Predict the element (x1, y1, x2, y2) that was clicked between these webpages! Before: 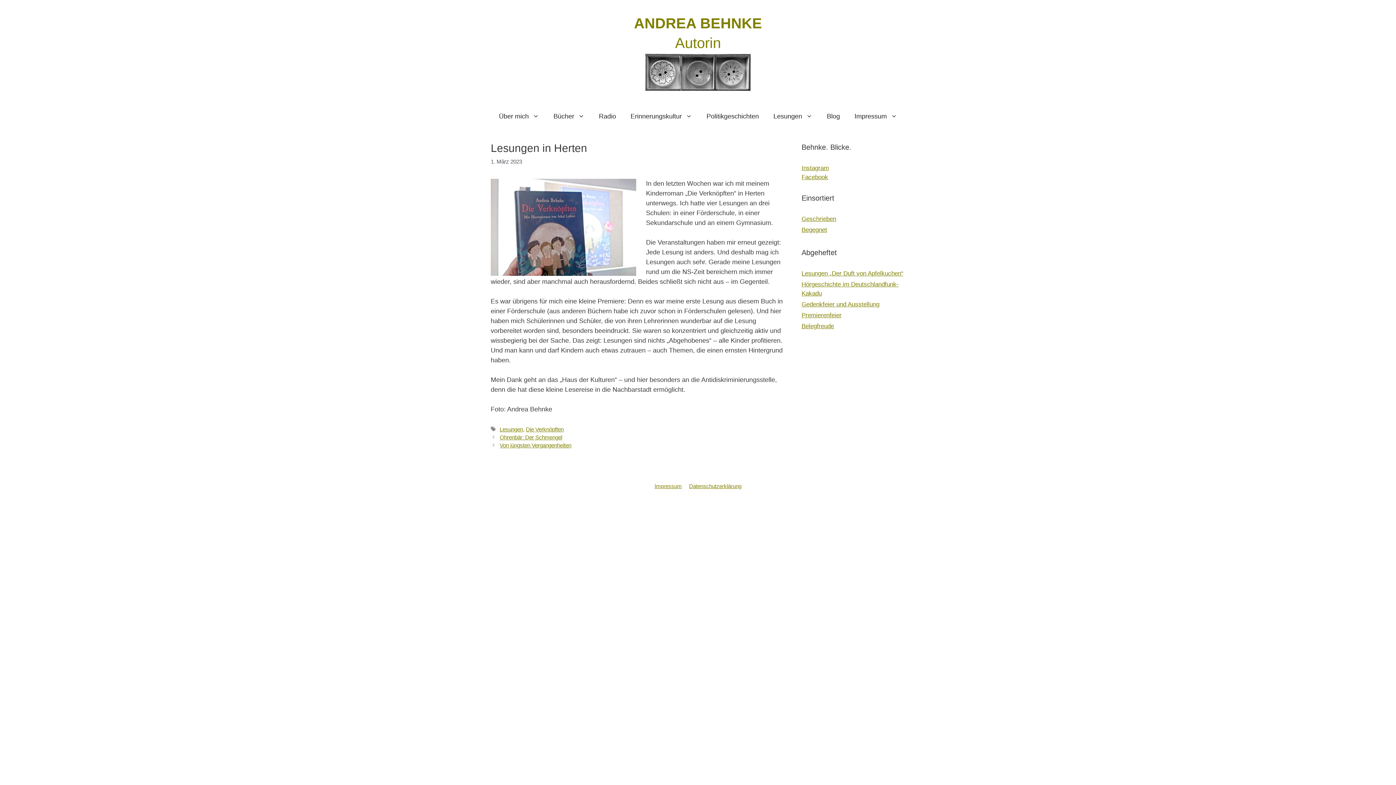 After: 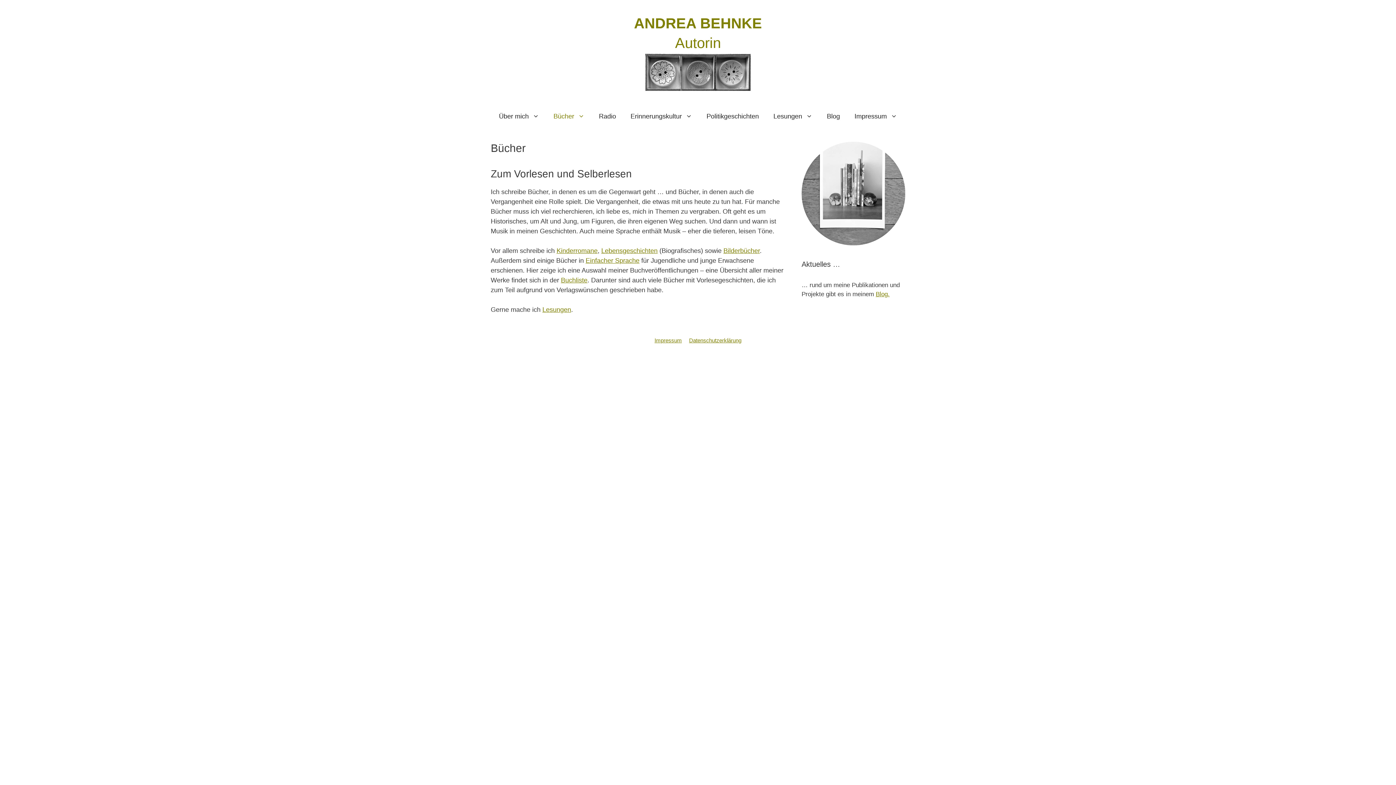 Action: bbox: (546, 105, 591, 127) label: Bücher